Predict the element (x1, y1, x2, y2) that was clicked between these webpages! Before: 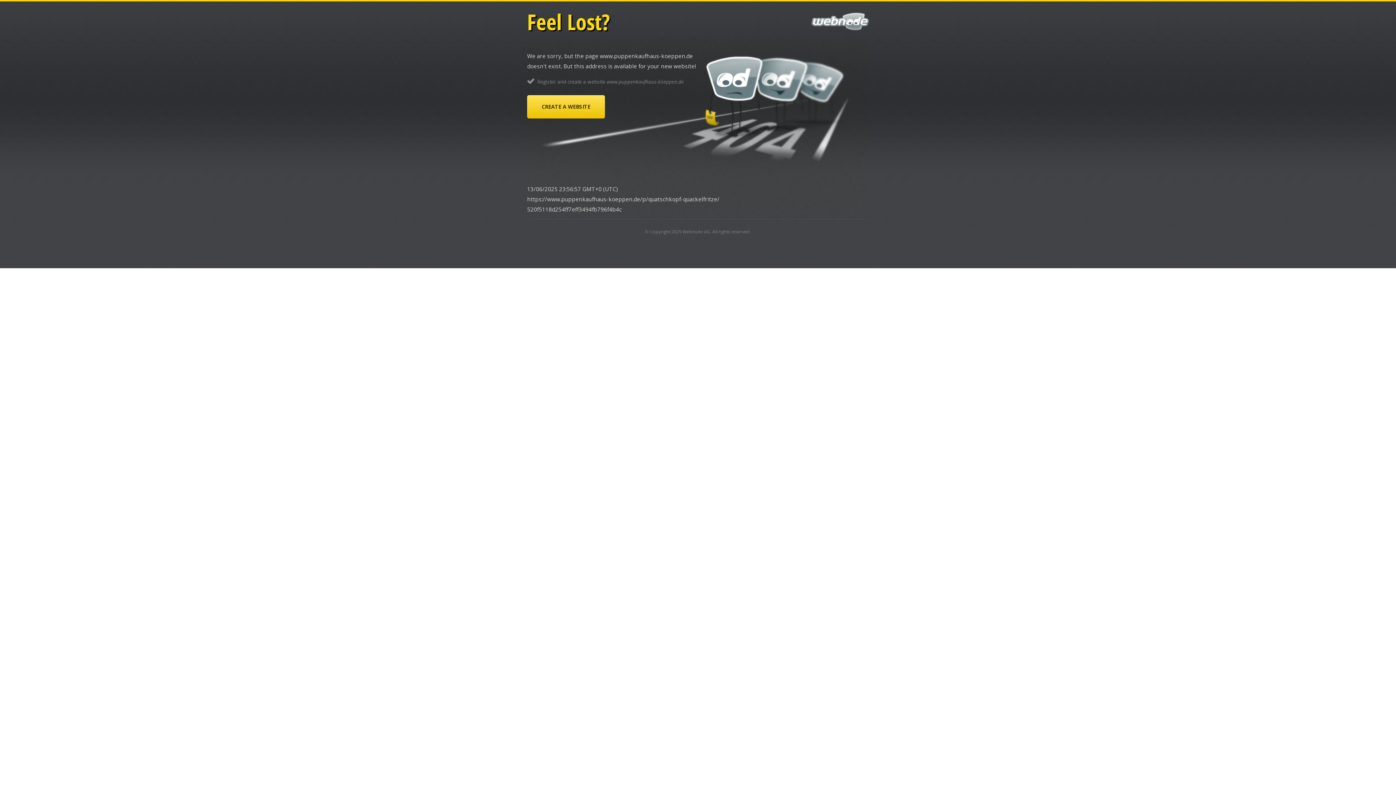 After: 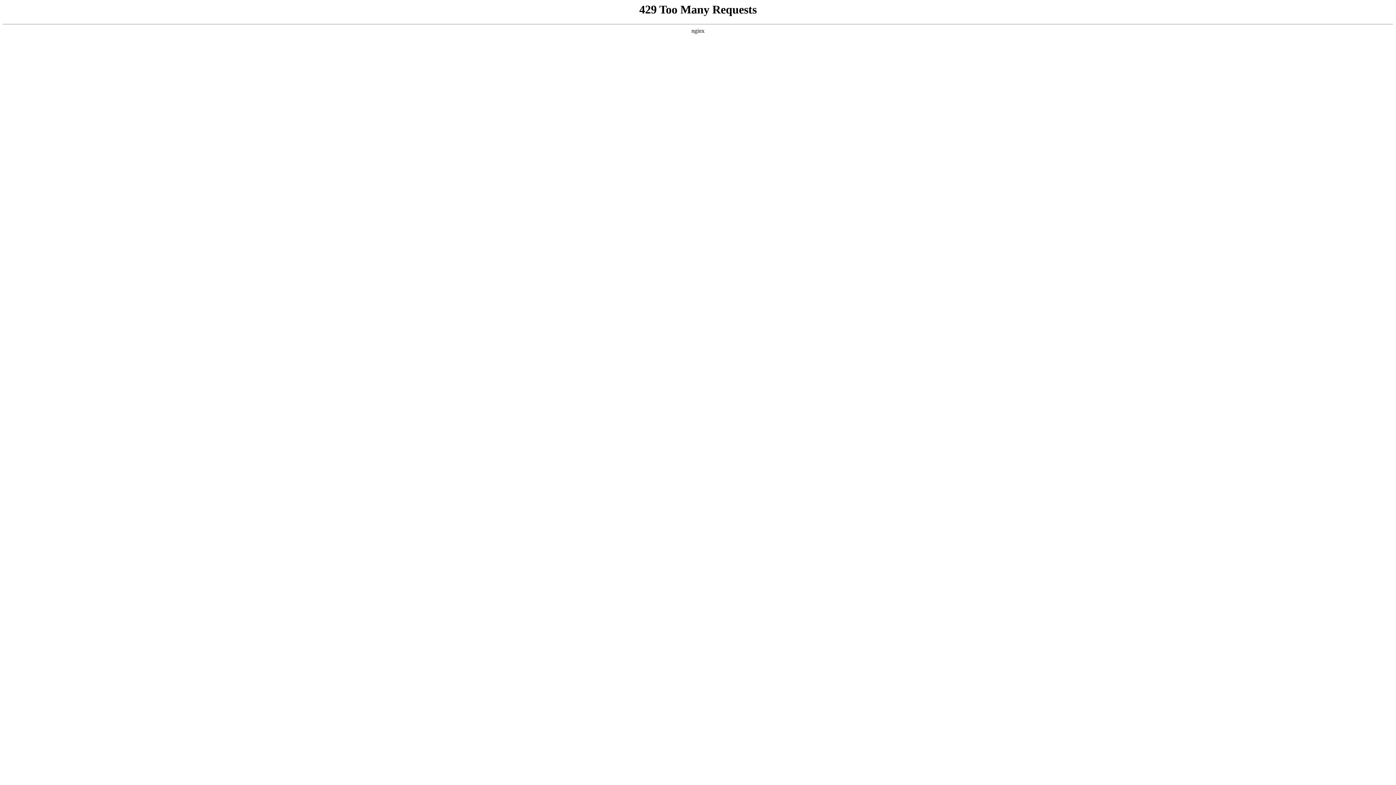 Action: bbox: (682, 228, 710, 234) label: Webnode AG